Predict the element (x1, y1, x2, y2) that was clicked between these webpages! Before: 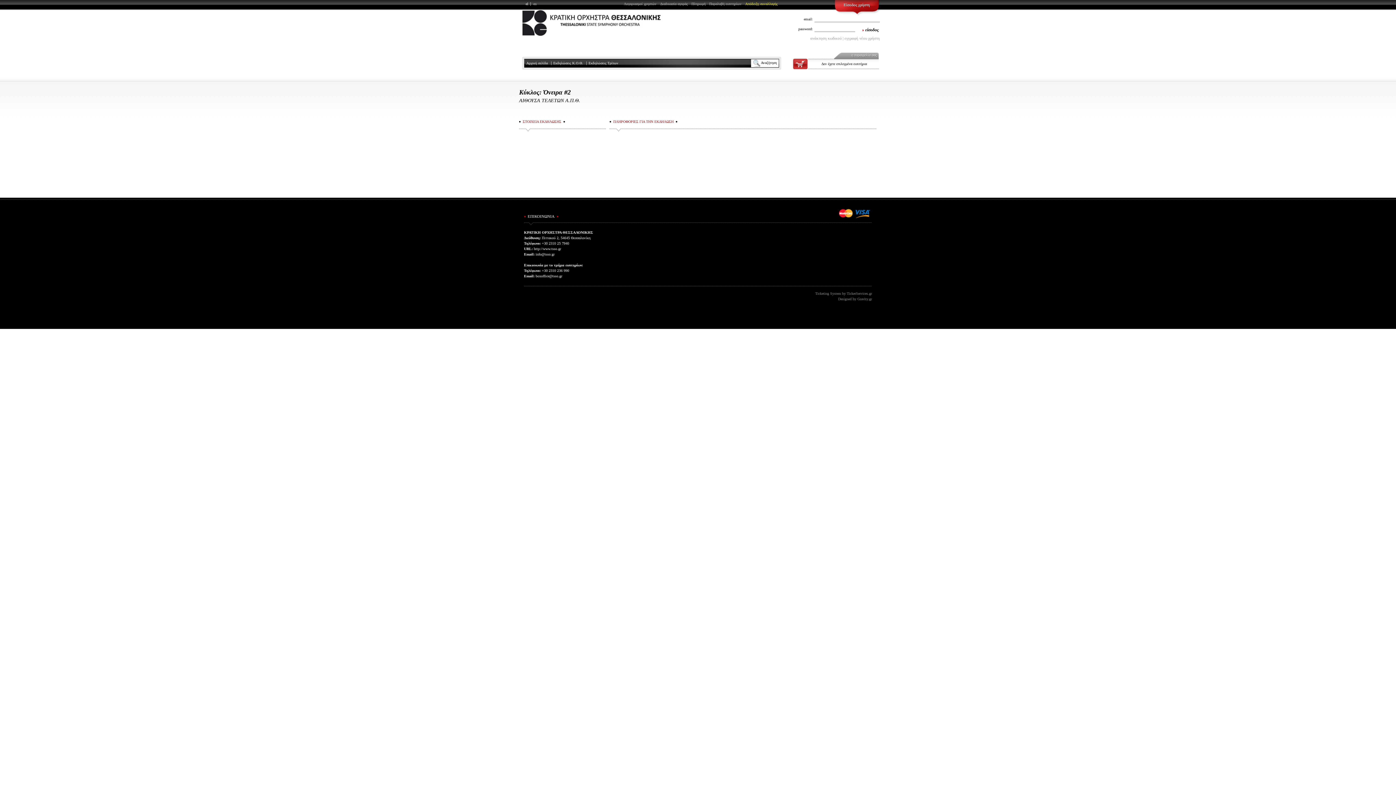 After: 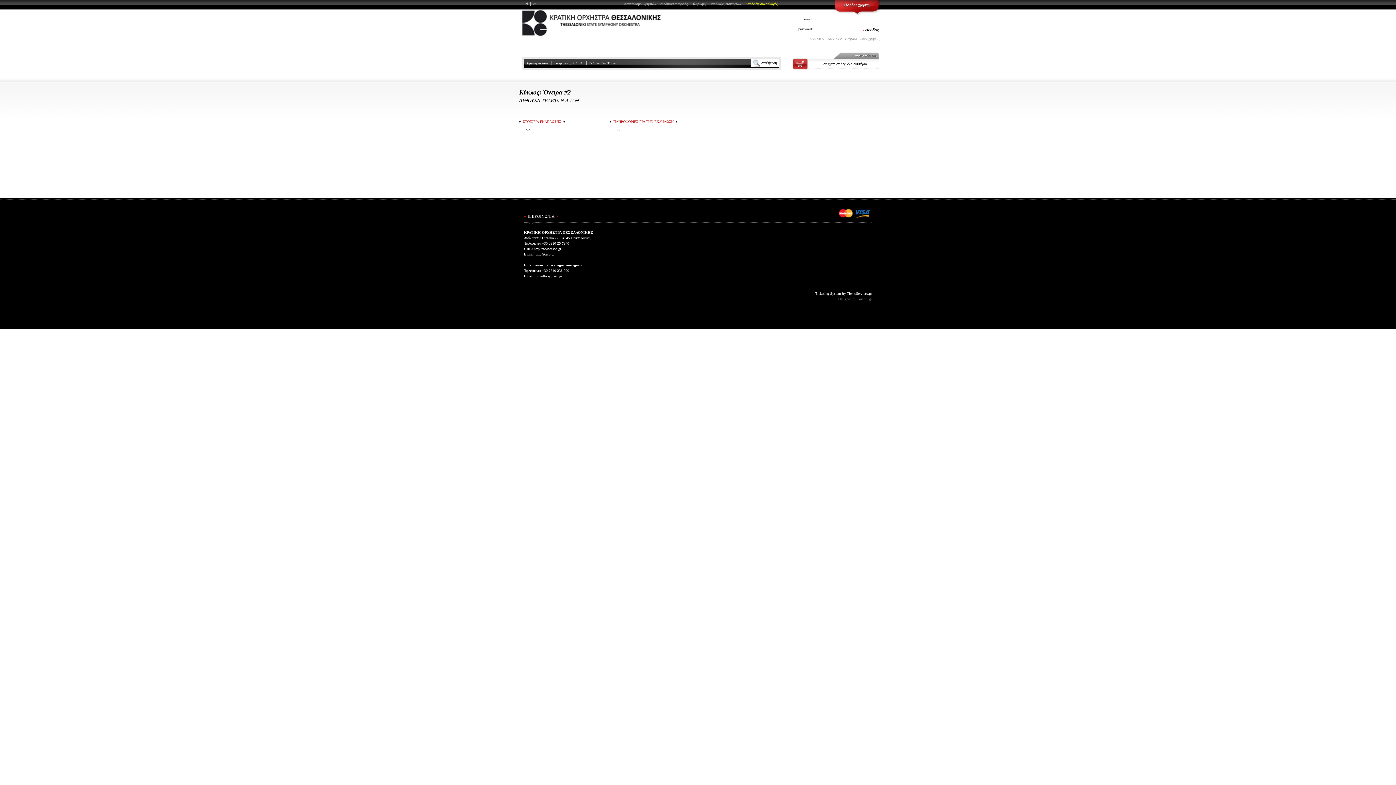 Action: label: Ticketing System by TicketServices.gr bbox: (815, 291, 872, 295)